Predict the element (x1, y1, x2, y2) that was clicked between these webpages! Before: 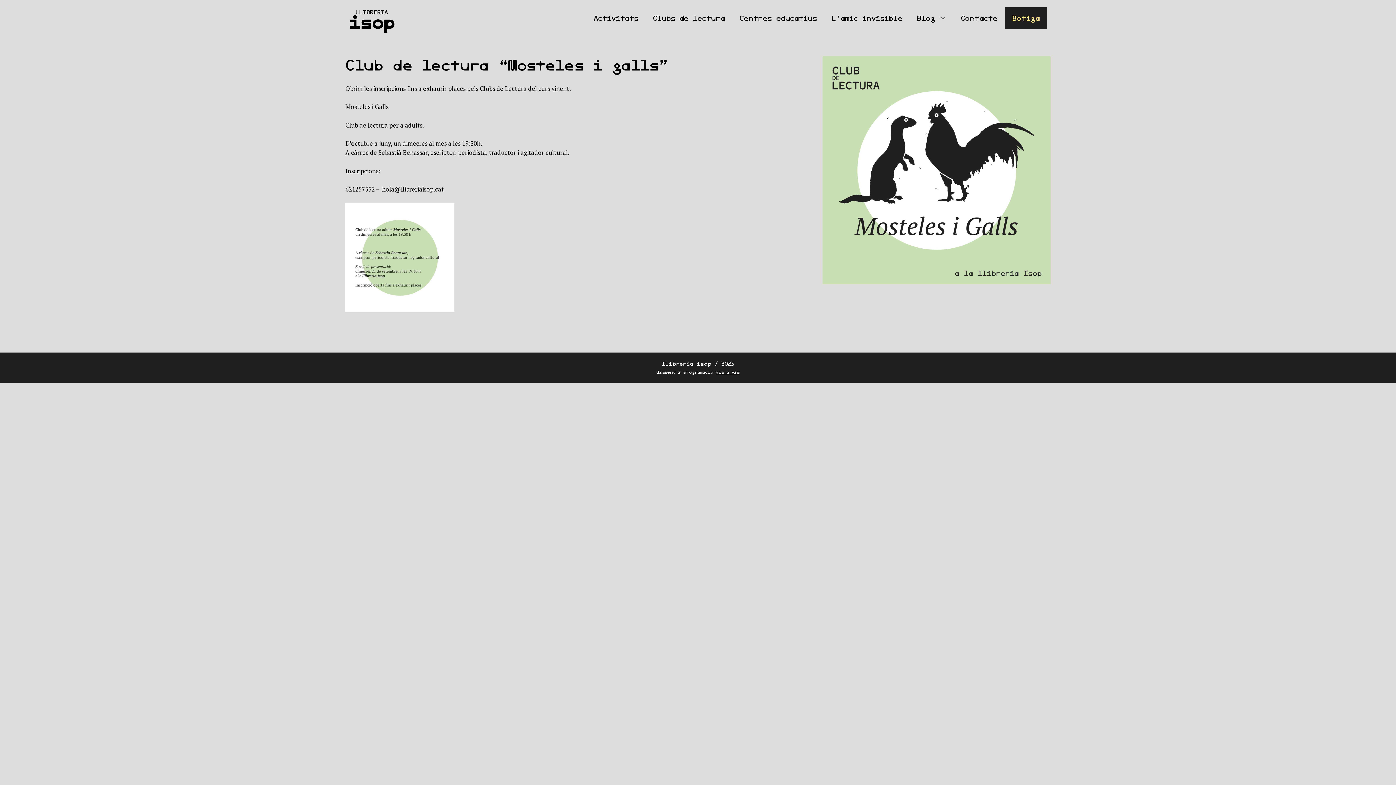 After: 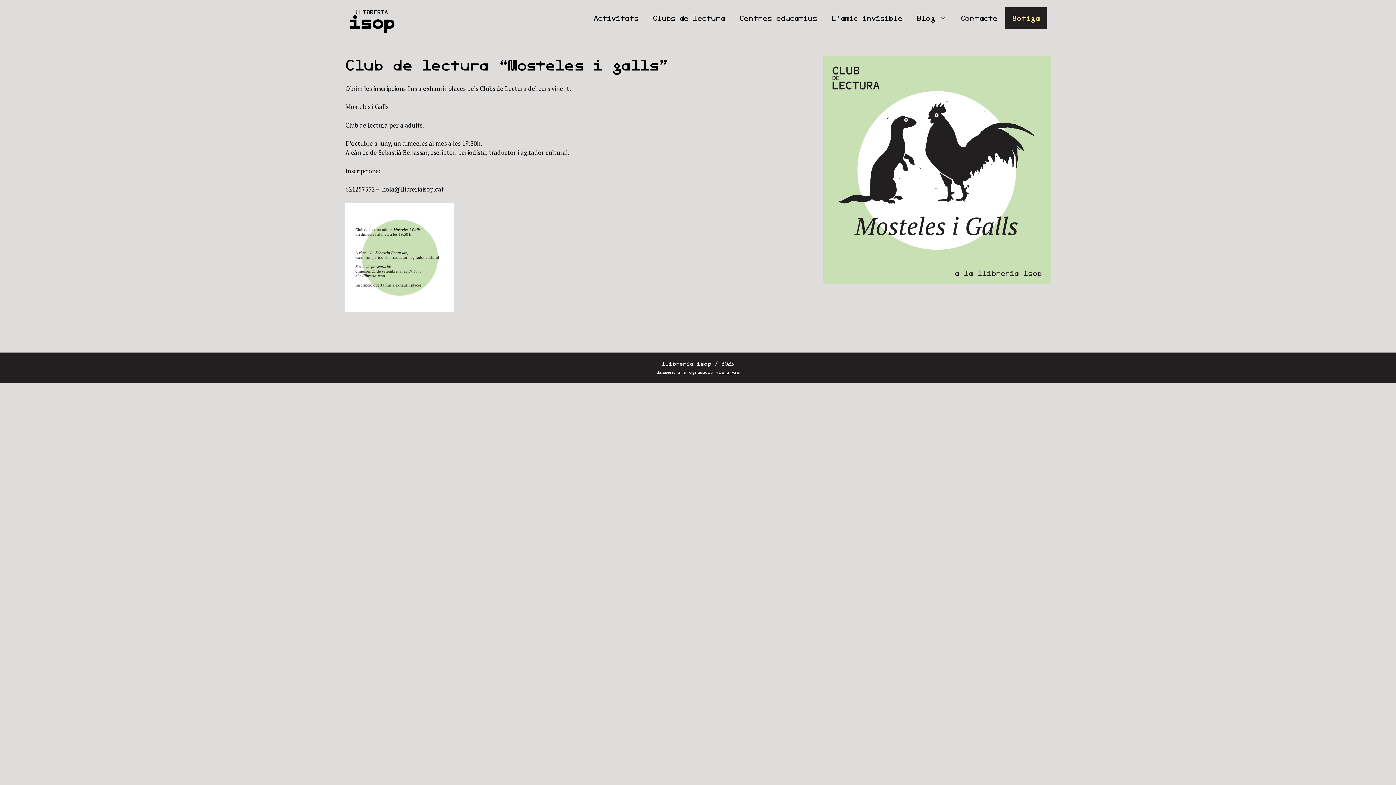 Action: label: Botiga bbox: (1005, 7, 1047, 29)